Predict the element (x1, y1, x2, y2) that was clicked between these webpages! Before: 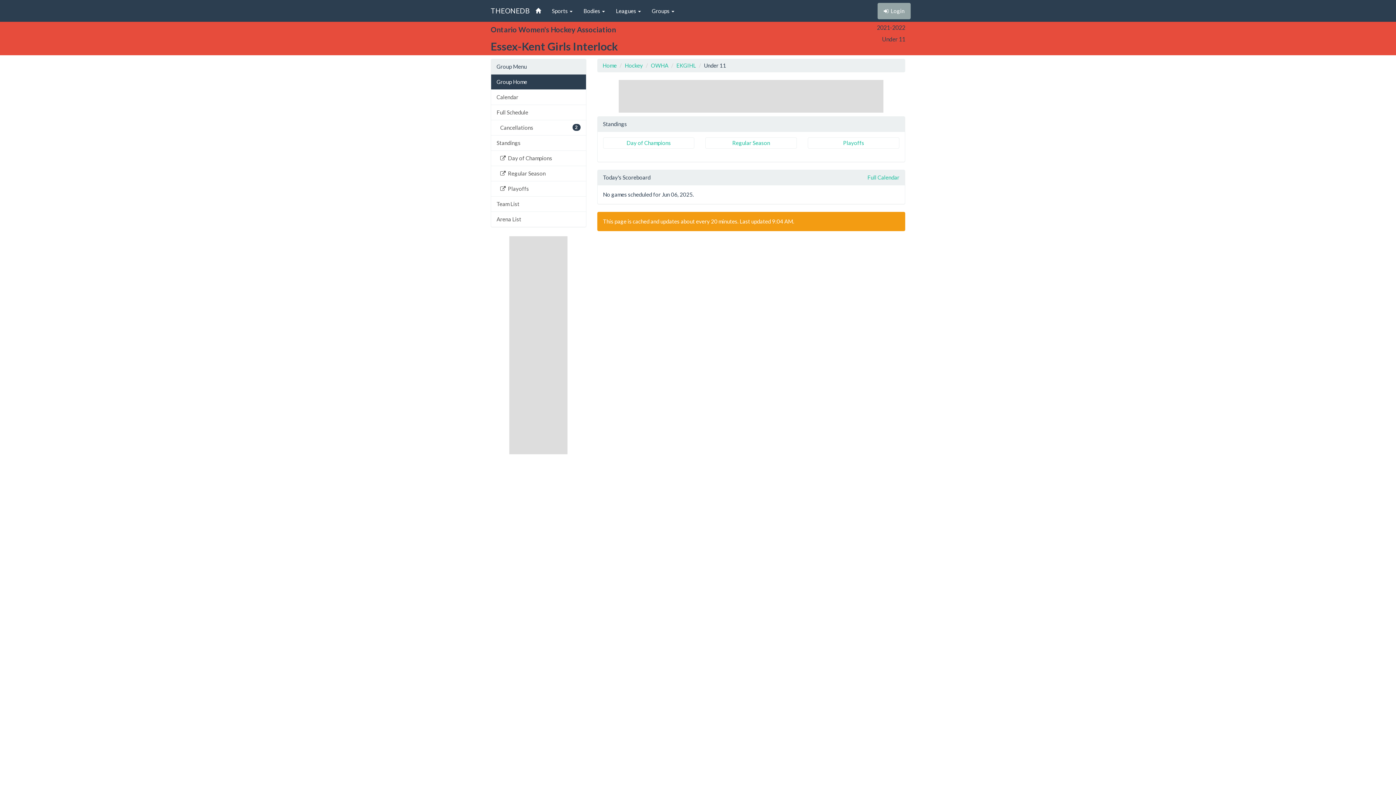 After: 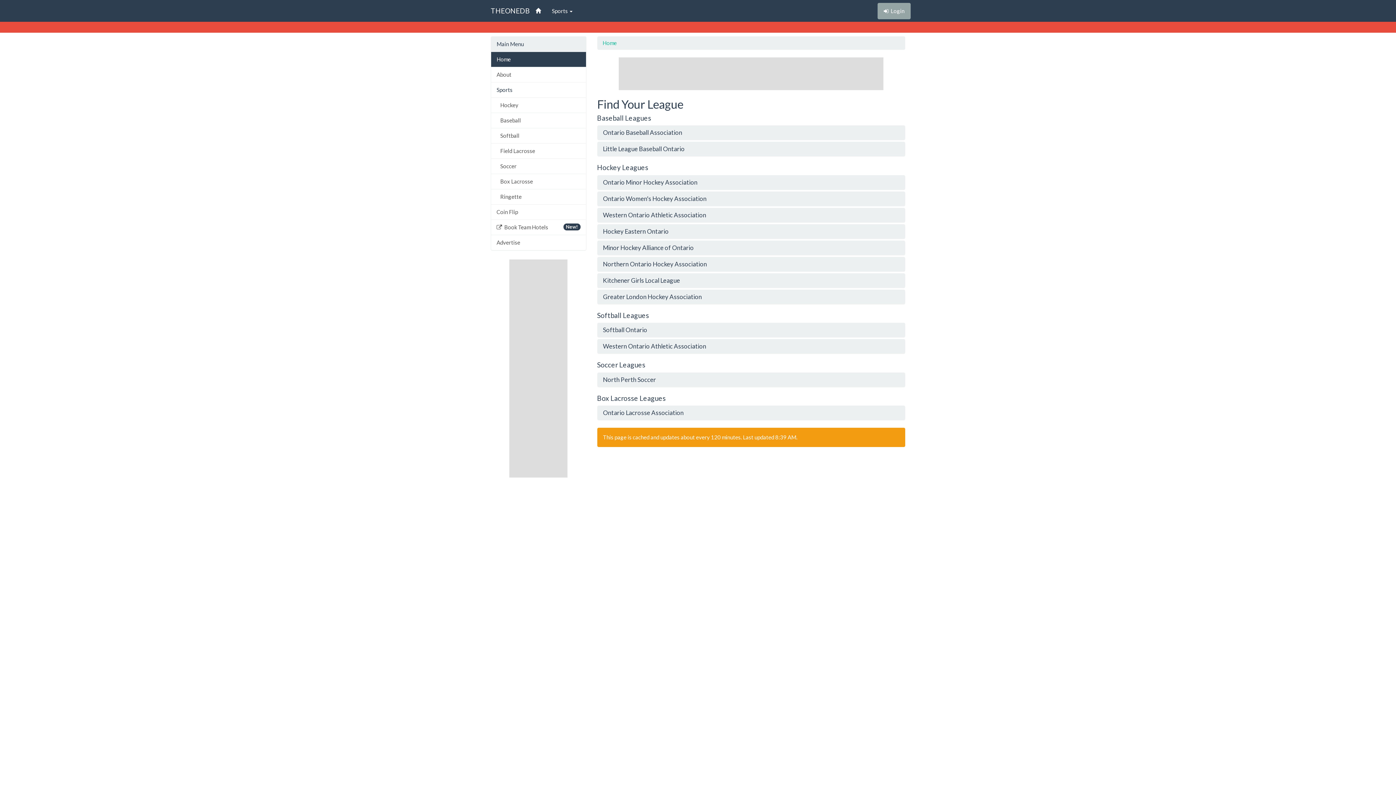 Action: label: THEONEDB bbox: (485, 0, 535, 21)